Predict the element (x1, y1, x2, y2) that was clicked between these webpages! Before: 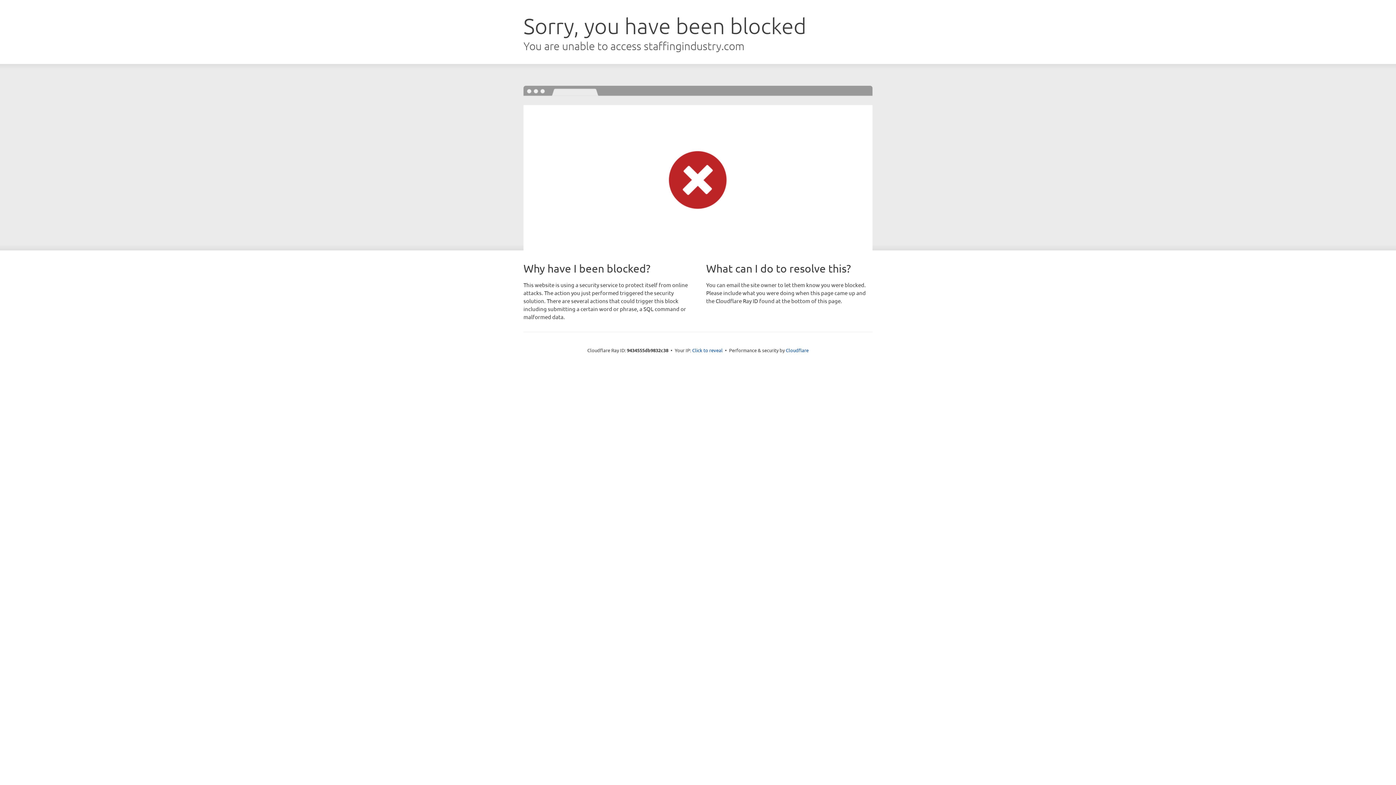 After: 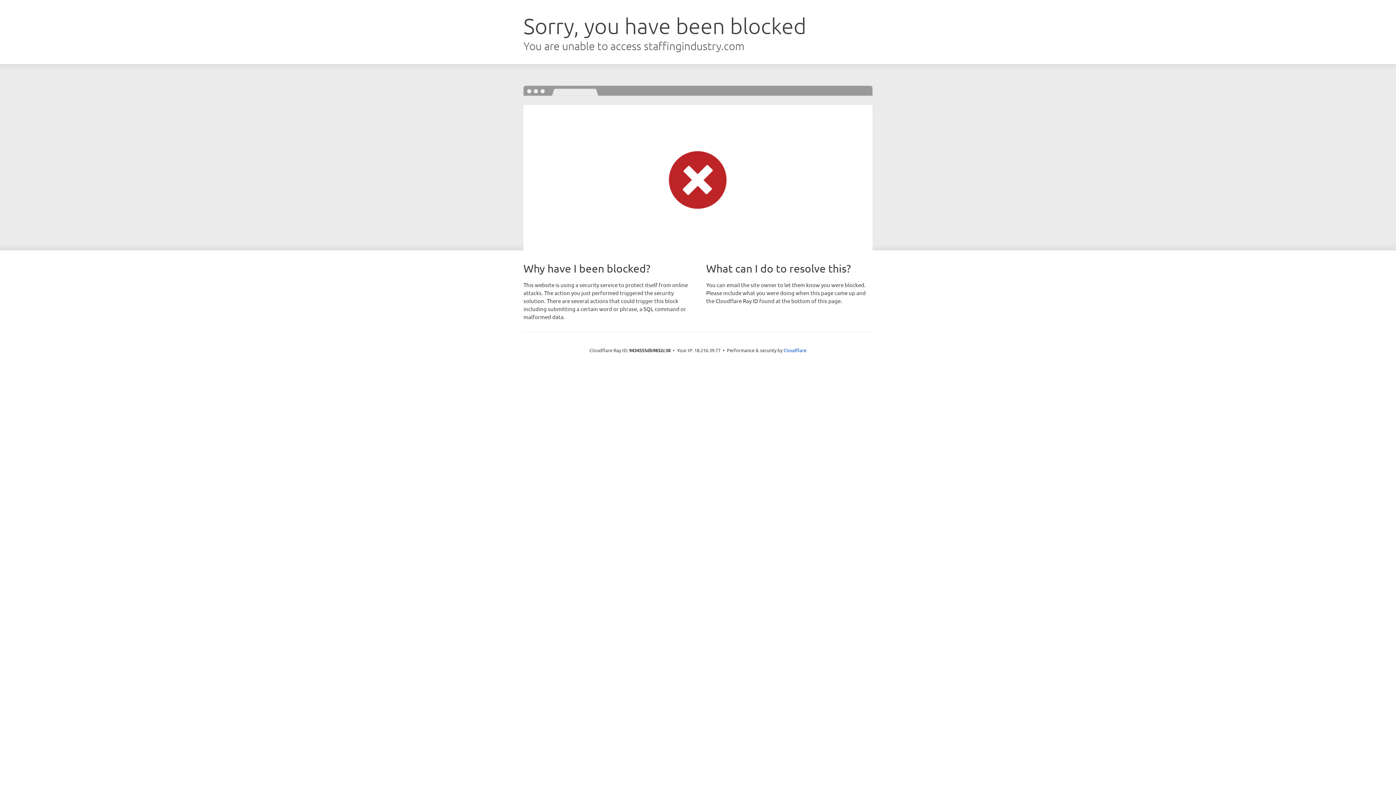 Action: label: Click to reveal bbox: (692, 346, 722, 353)